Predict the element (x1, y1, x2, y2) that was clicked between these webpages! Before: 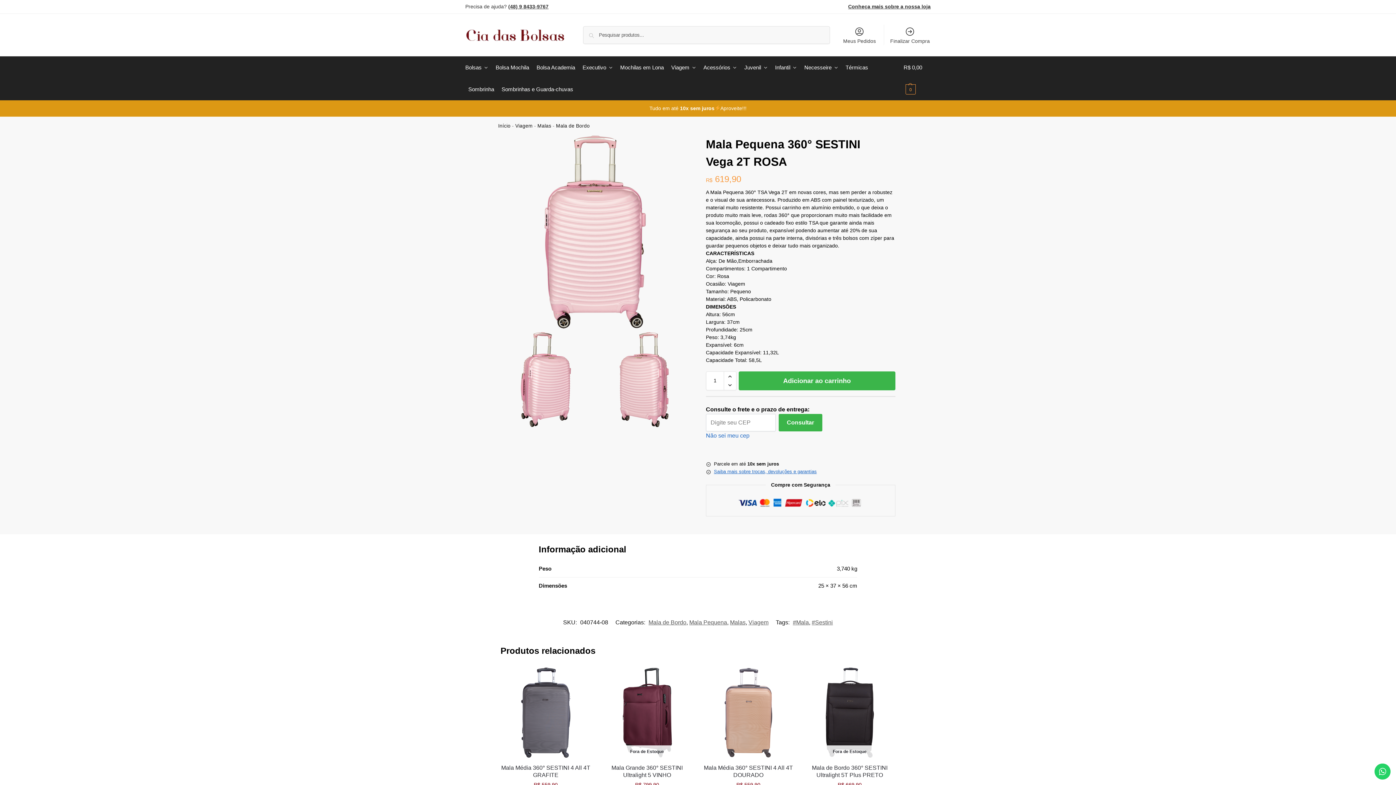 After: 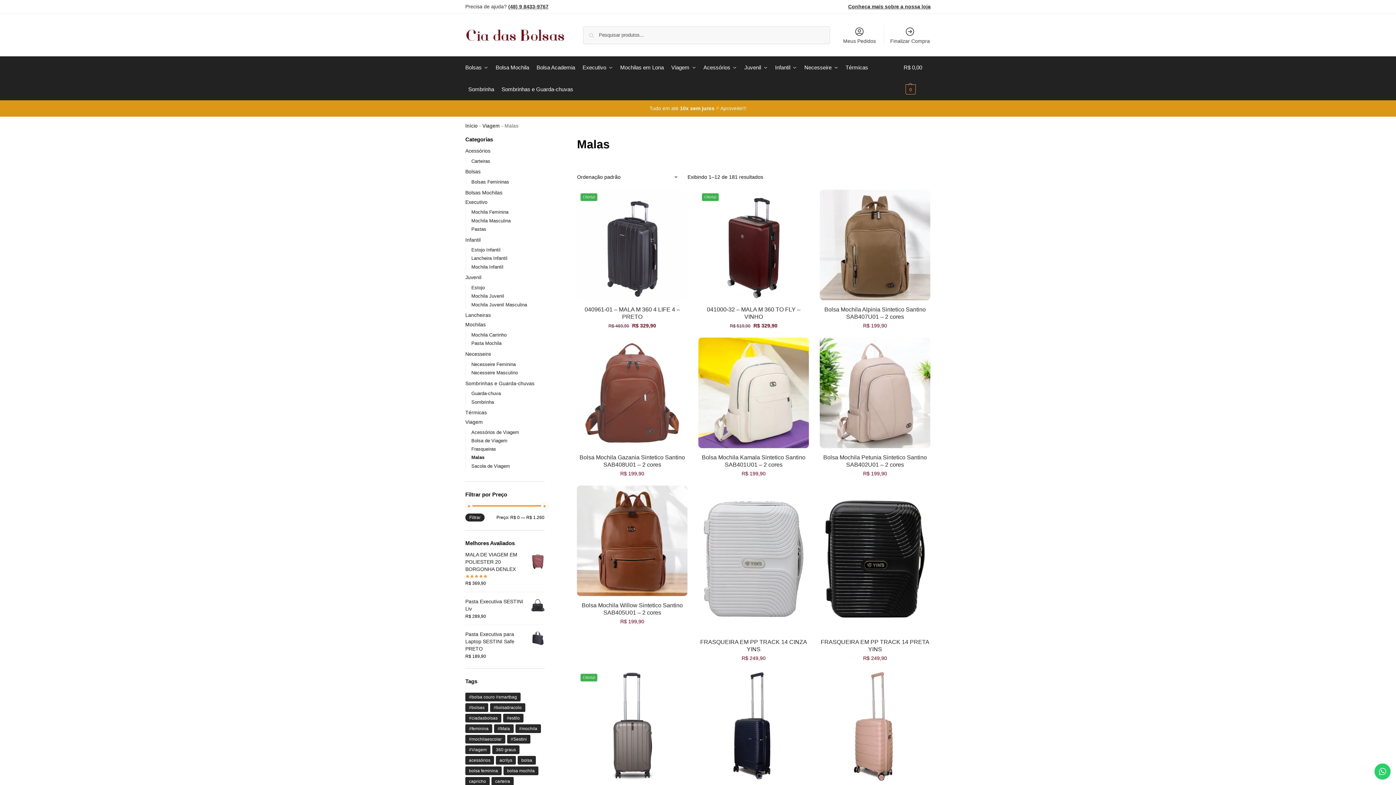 Action: bbox: (730, 619, 745, 625) label: Malas